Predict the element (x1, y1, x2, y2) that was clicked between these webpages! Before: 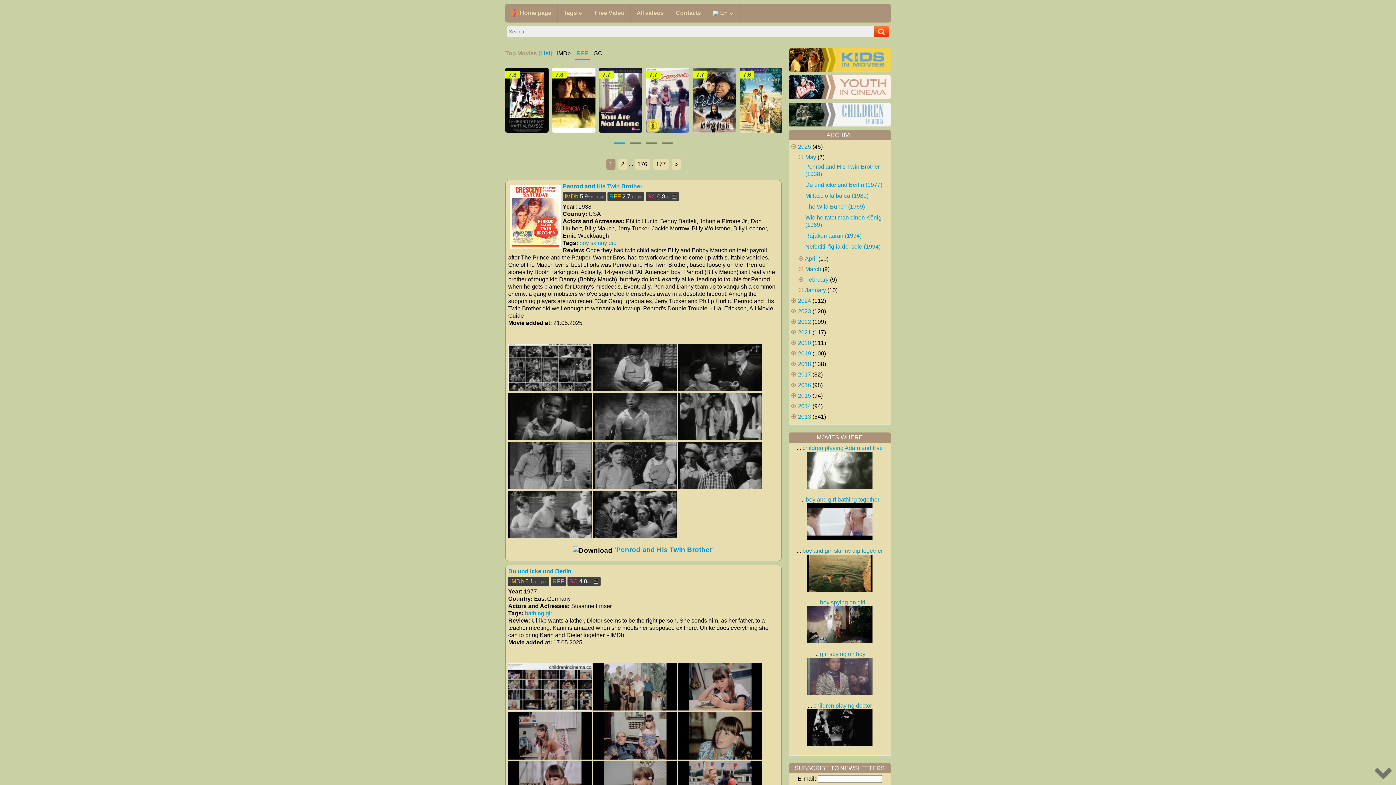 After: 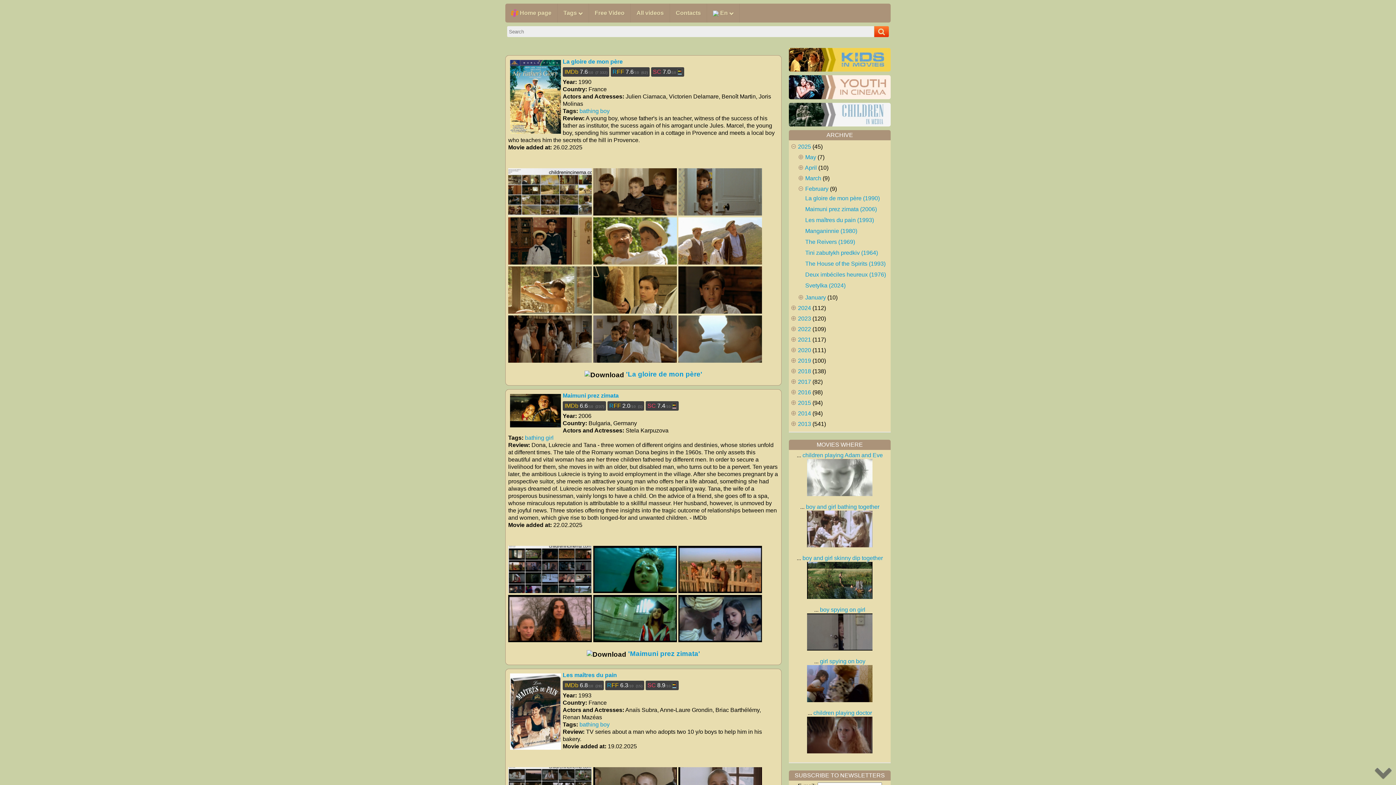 Action: bbox: (805, 276, 828, 282) label: February